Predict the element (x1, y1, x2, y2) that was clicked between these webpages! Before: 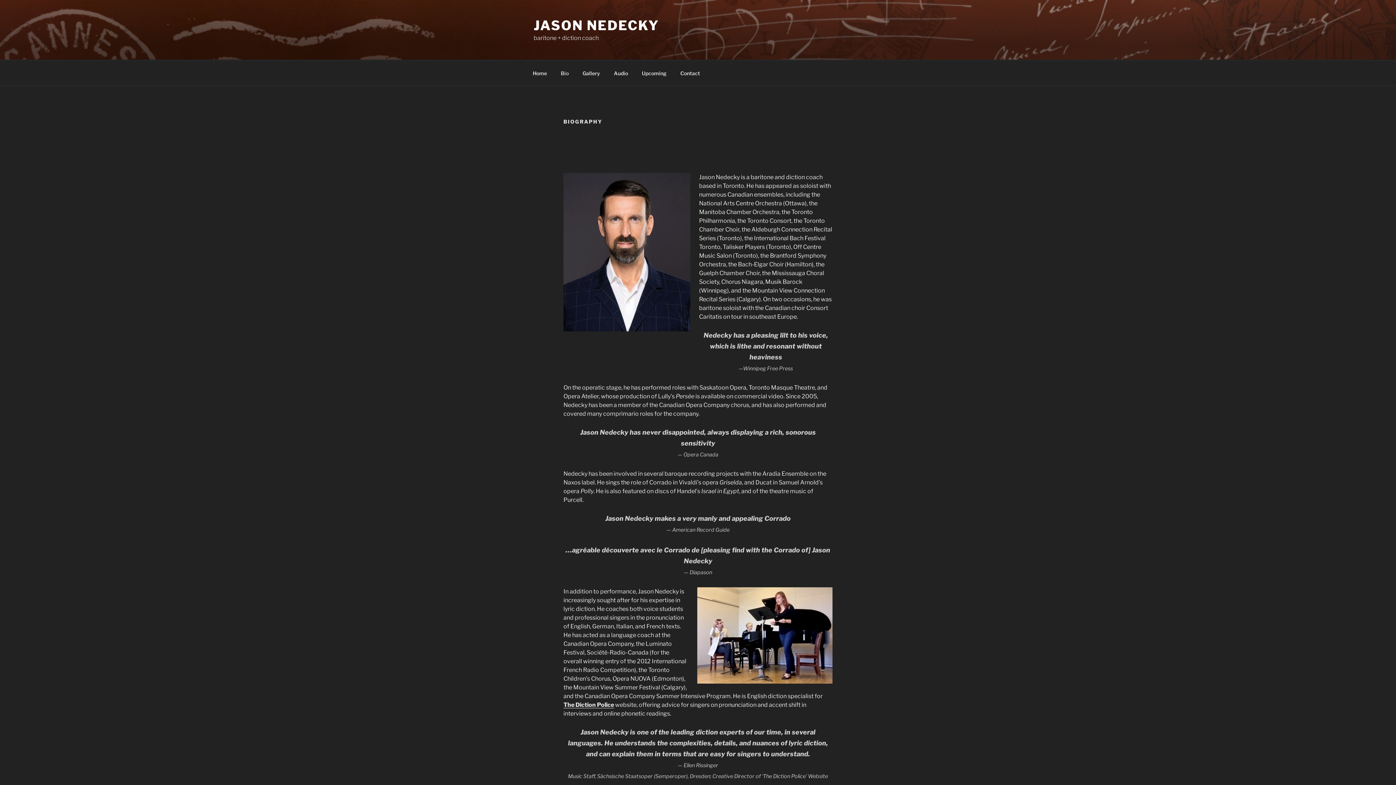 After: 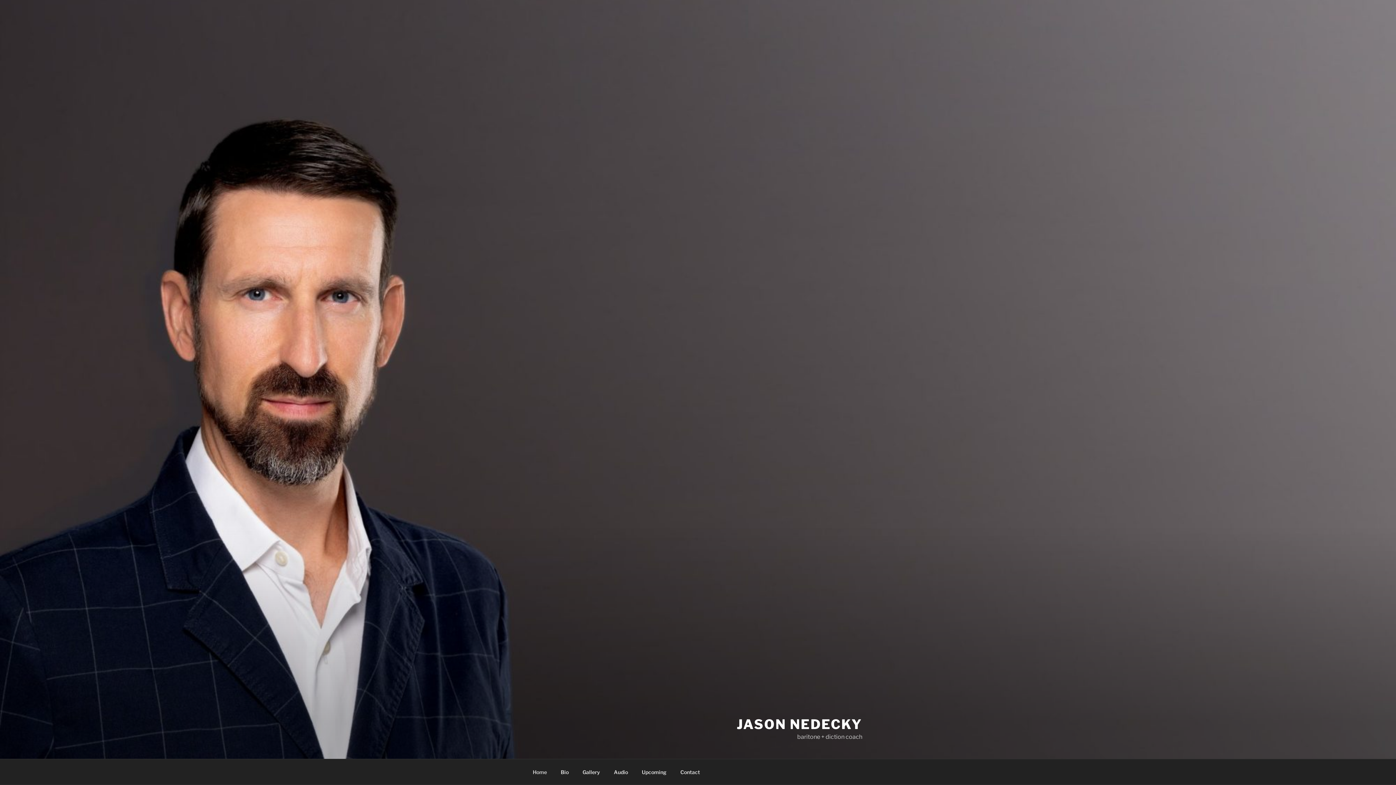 Action: bbox: (533, 17, 659, 33) label: JASON NEDECKY